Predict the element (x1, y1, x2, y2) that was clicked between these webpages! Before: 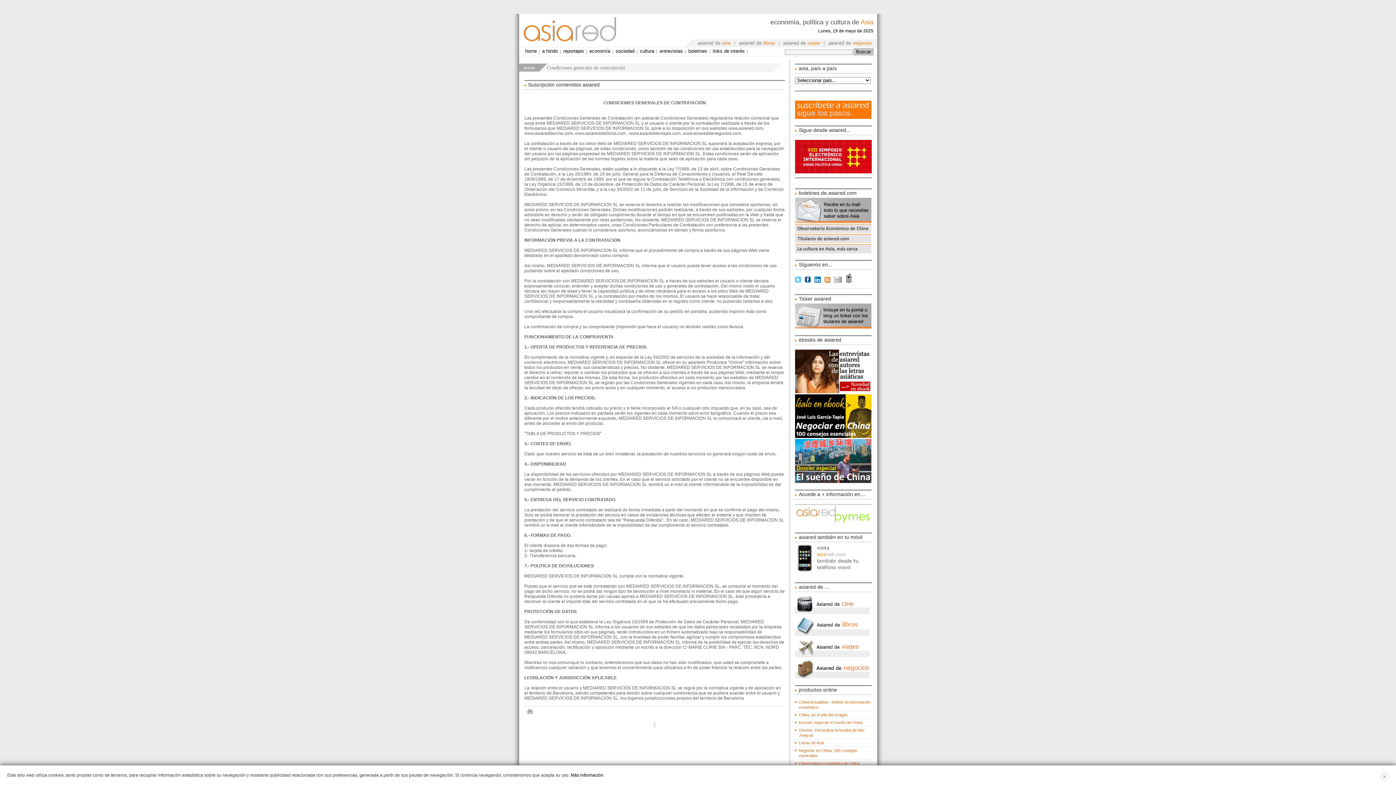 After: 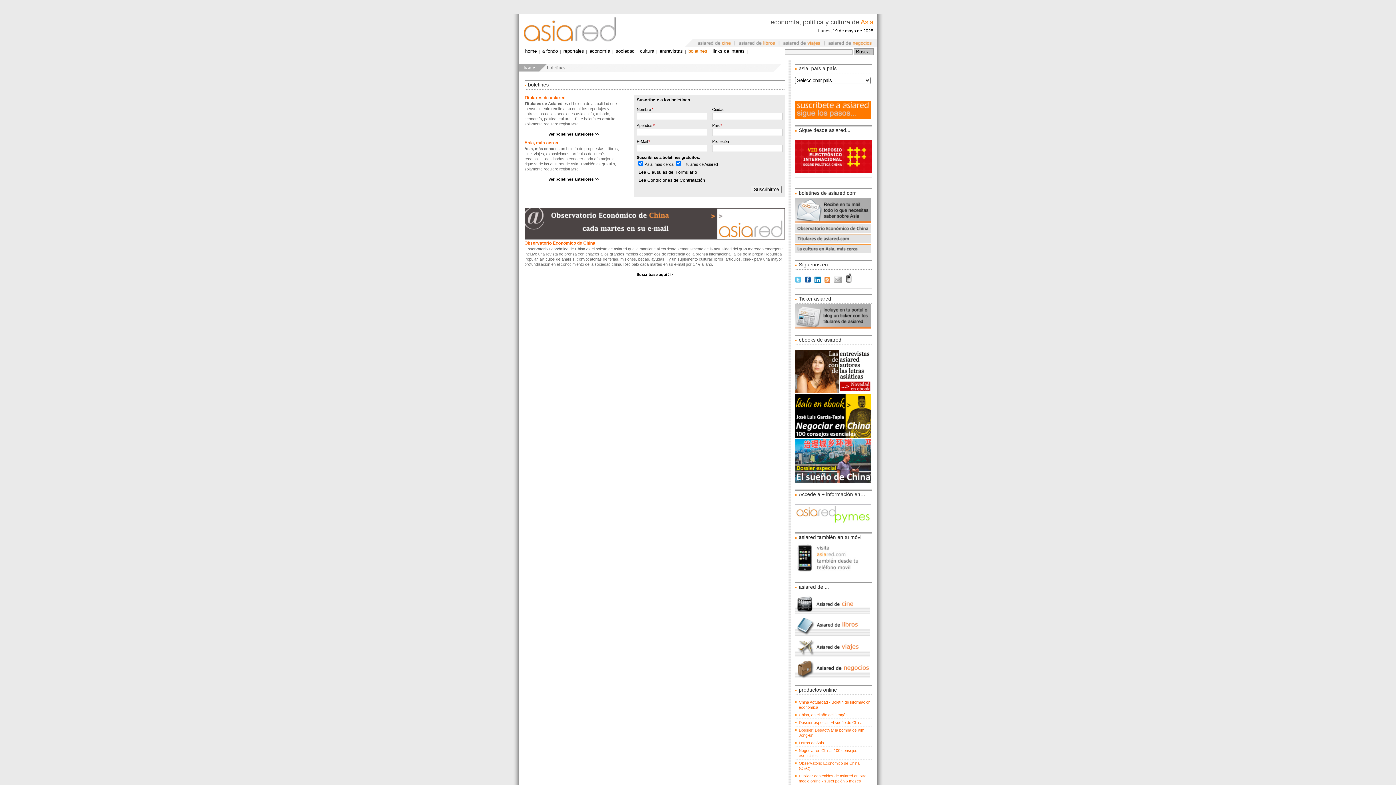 Action: bbox: (834, 277, 842, 284)